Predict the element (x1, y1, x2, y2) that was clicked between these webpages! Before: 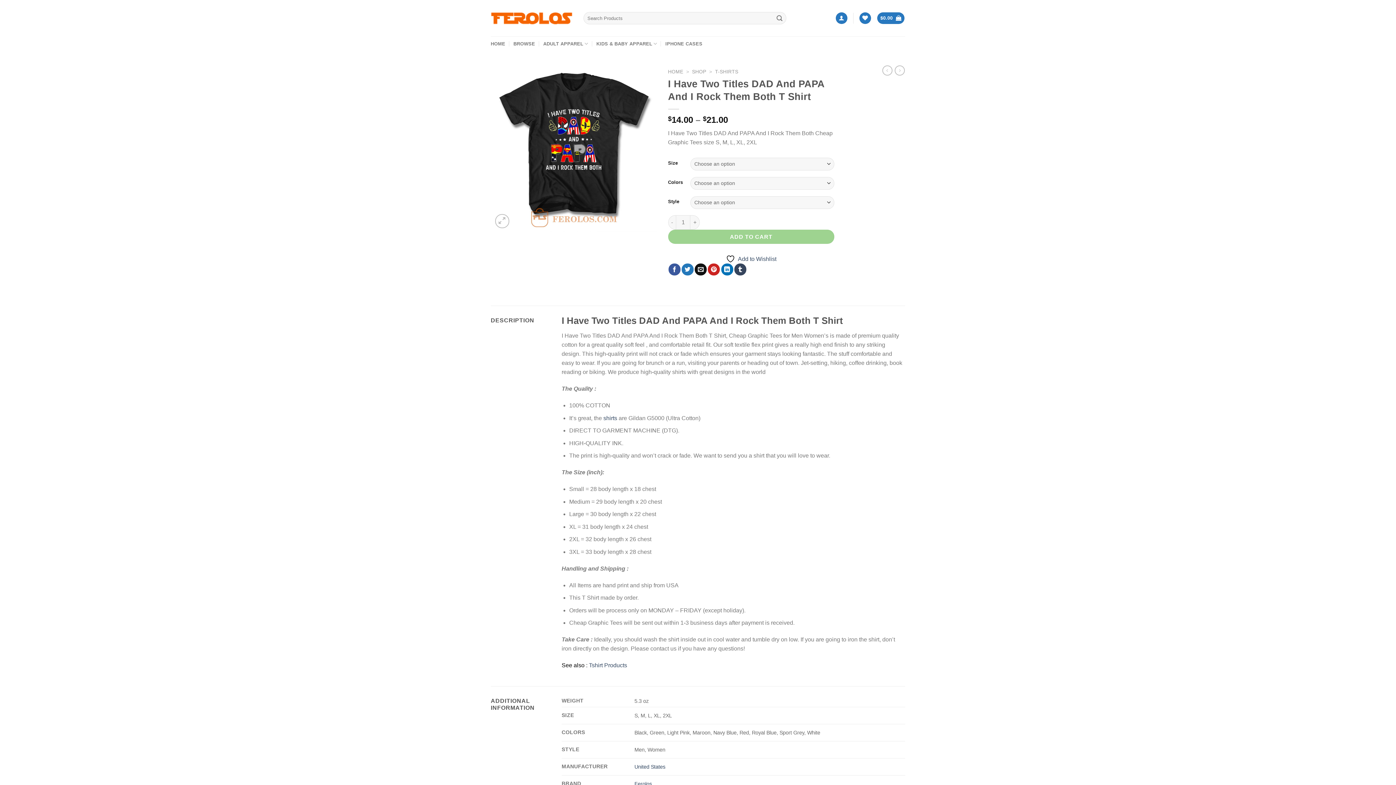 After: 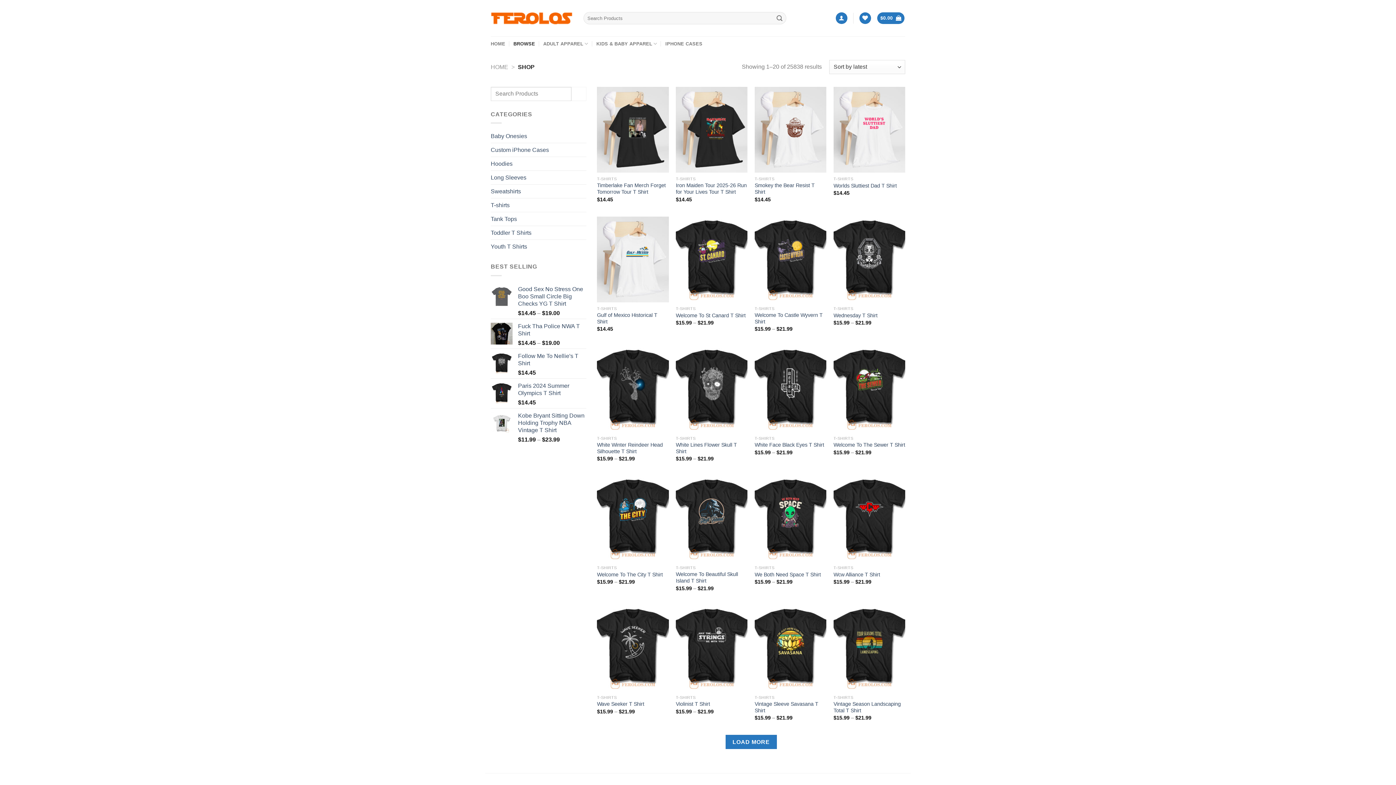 Action: bbox: (692, 69, 706, 74) label: SHOP